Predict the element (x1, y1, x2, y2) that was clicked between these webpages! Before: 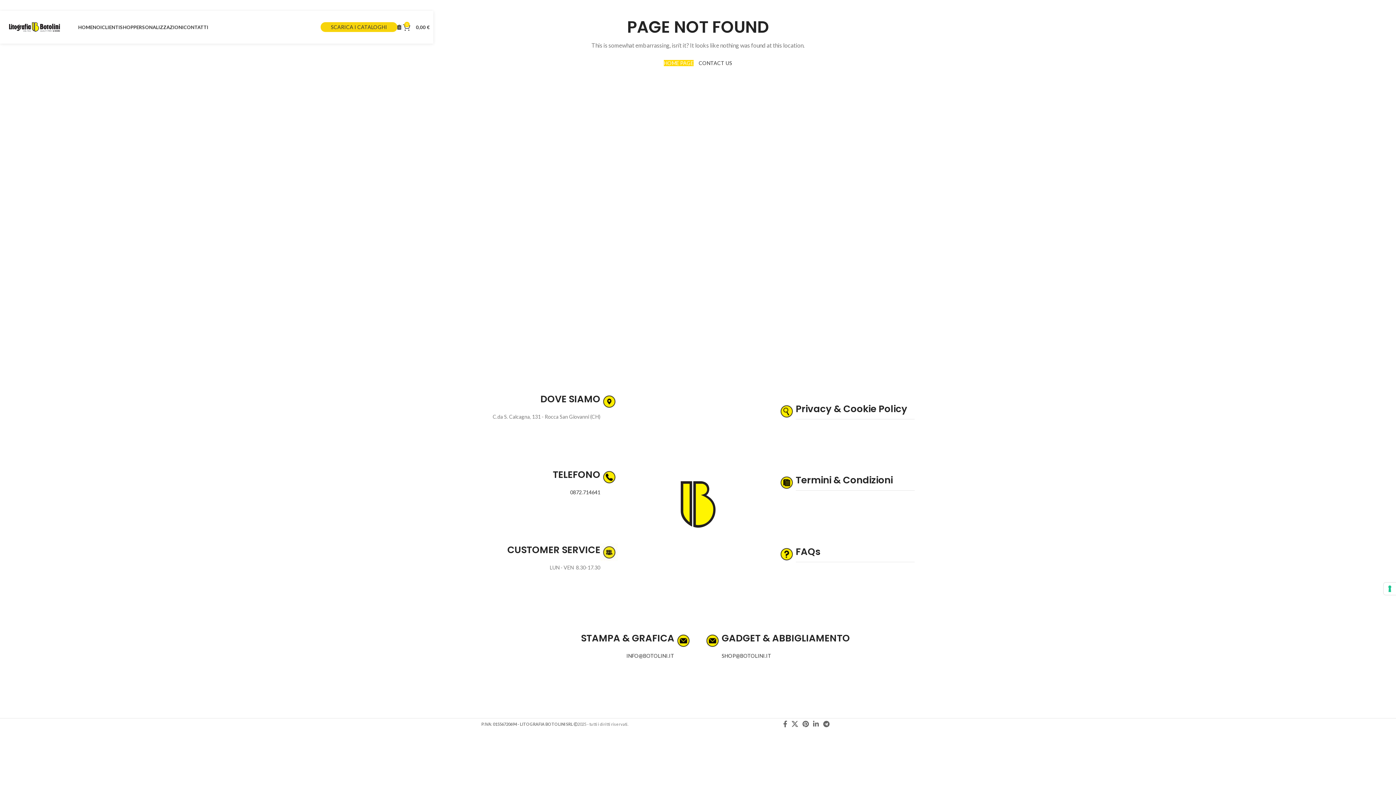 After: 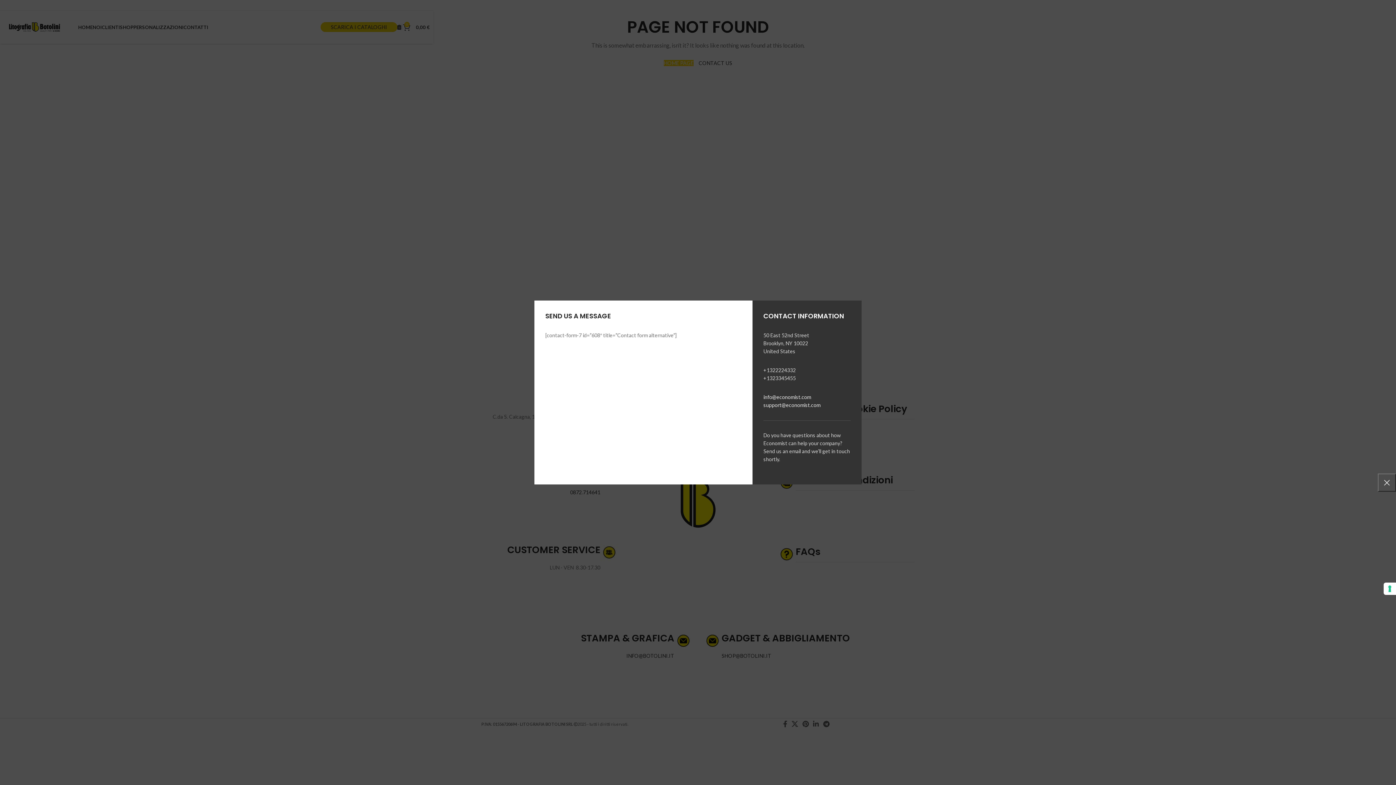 Action: label: CONTACT US bbox: (698, 60, 732, 66)